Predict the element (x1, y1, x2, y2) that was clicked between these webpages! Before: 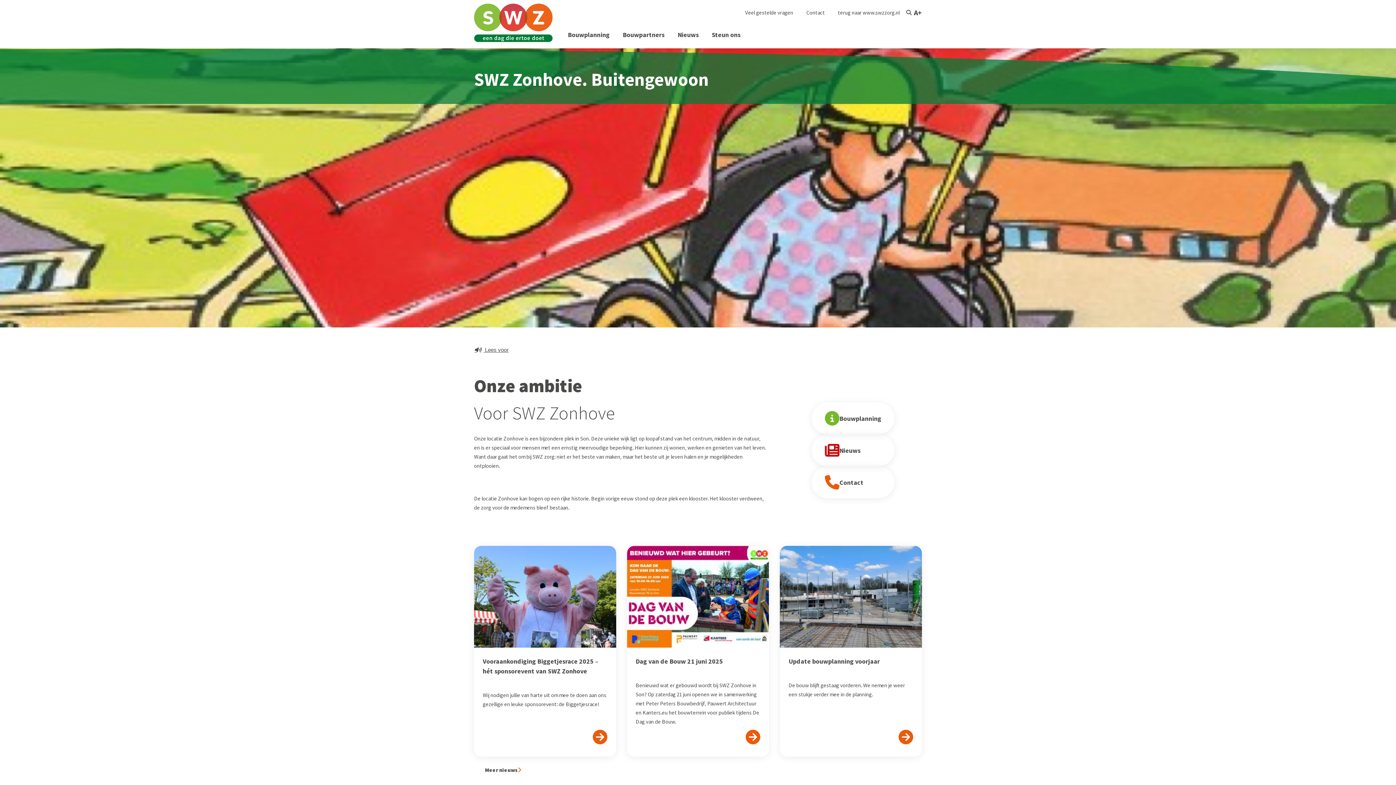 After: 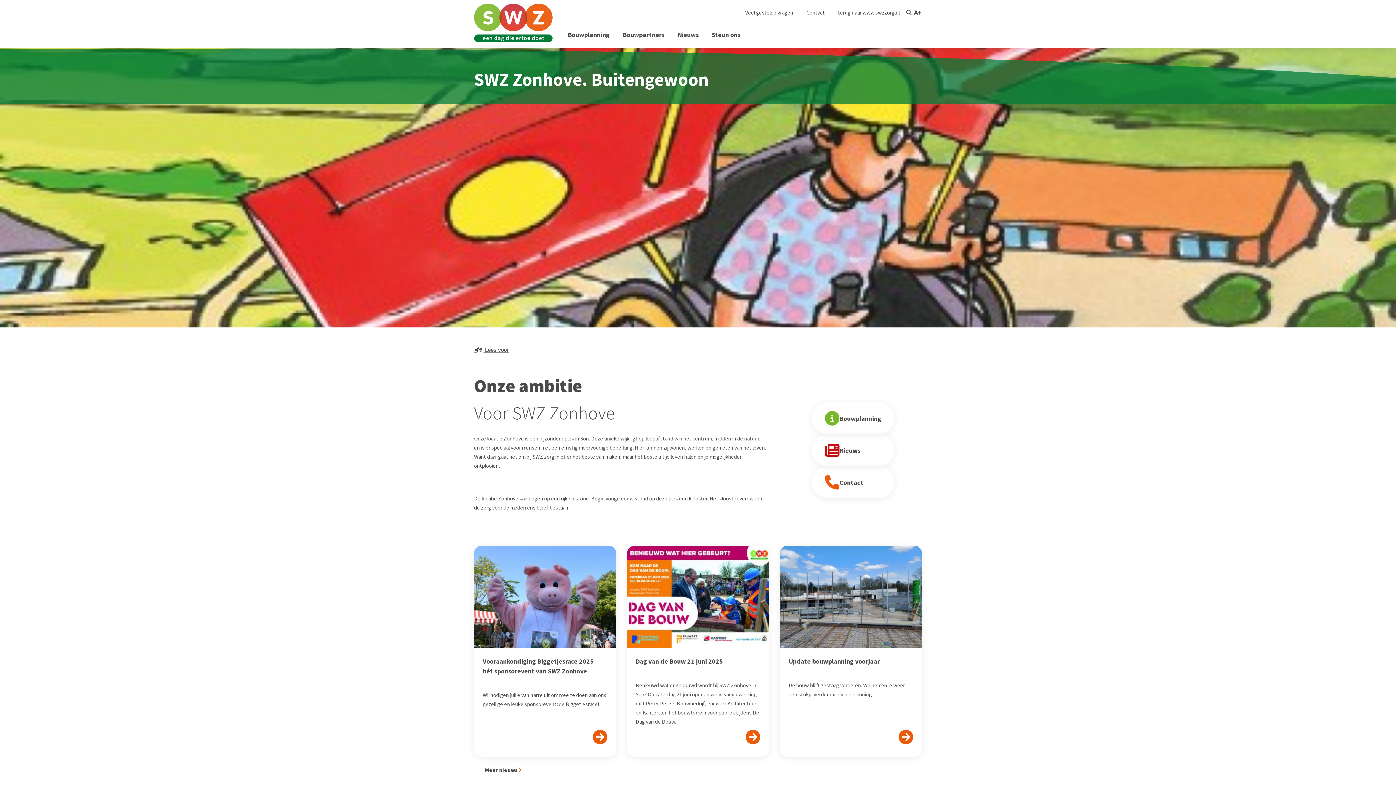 Action: bbox: (474, 3, 552, 44)